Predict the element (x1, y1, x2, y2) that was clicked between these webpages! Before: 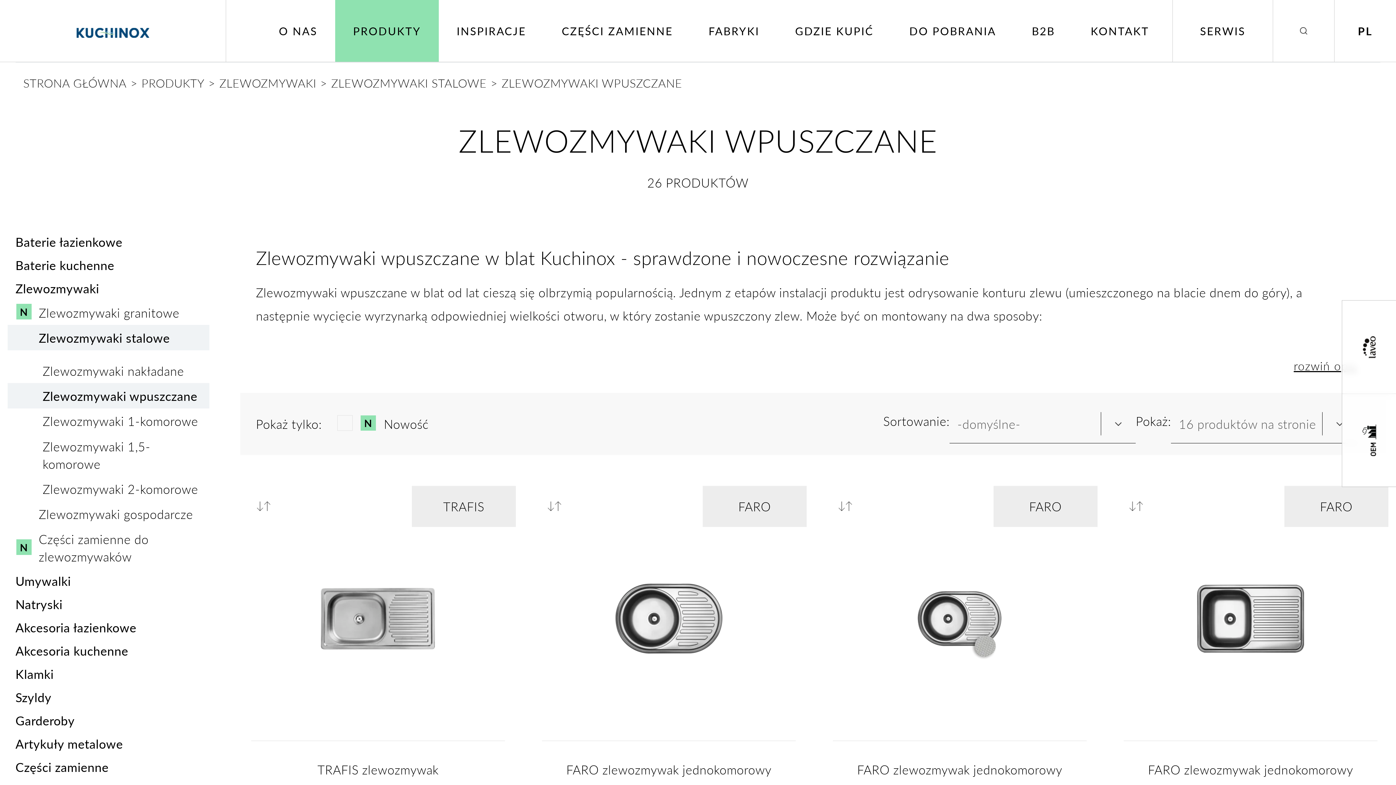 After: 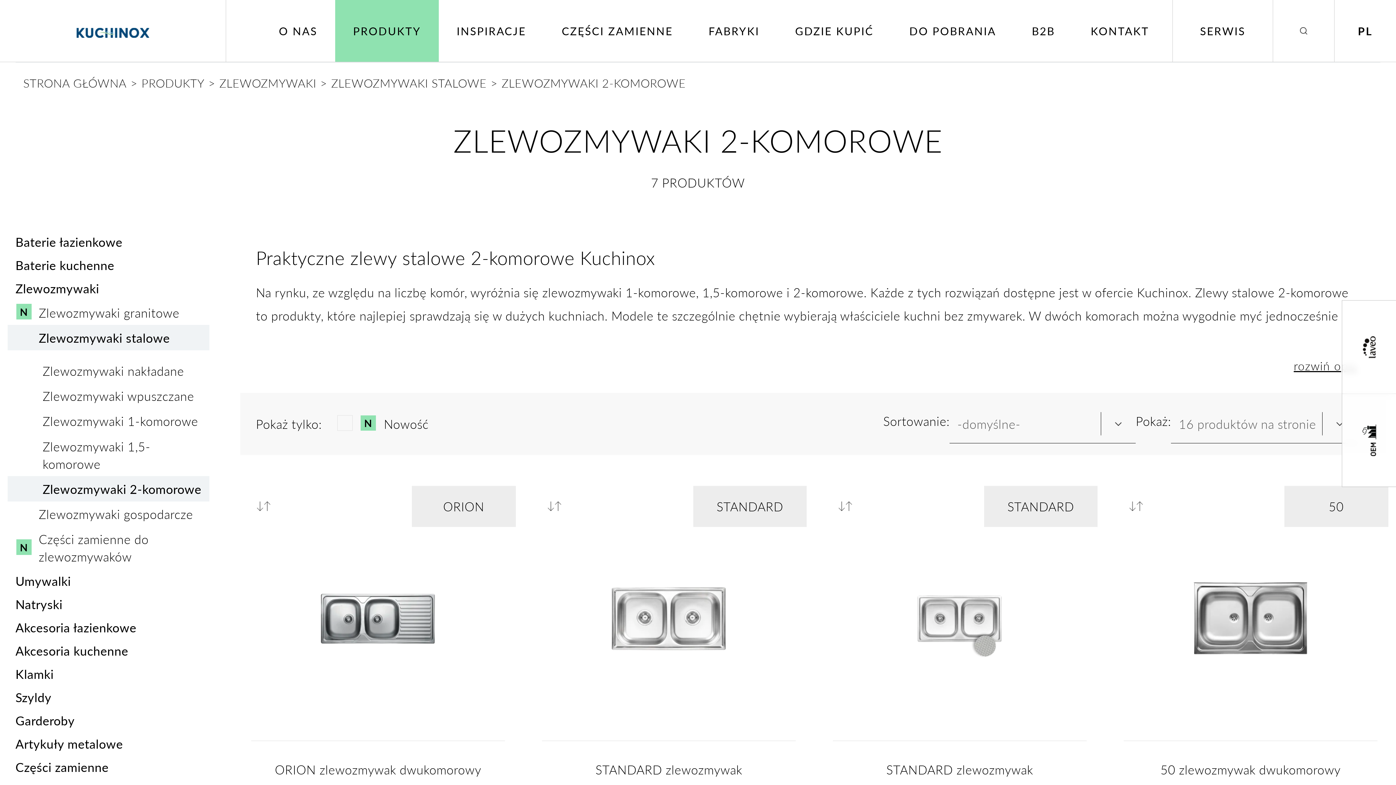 Action: bbox: (11, 476, 209, 501) label: Zlewozmywaki 2-komorowe